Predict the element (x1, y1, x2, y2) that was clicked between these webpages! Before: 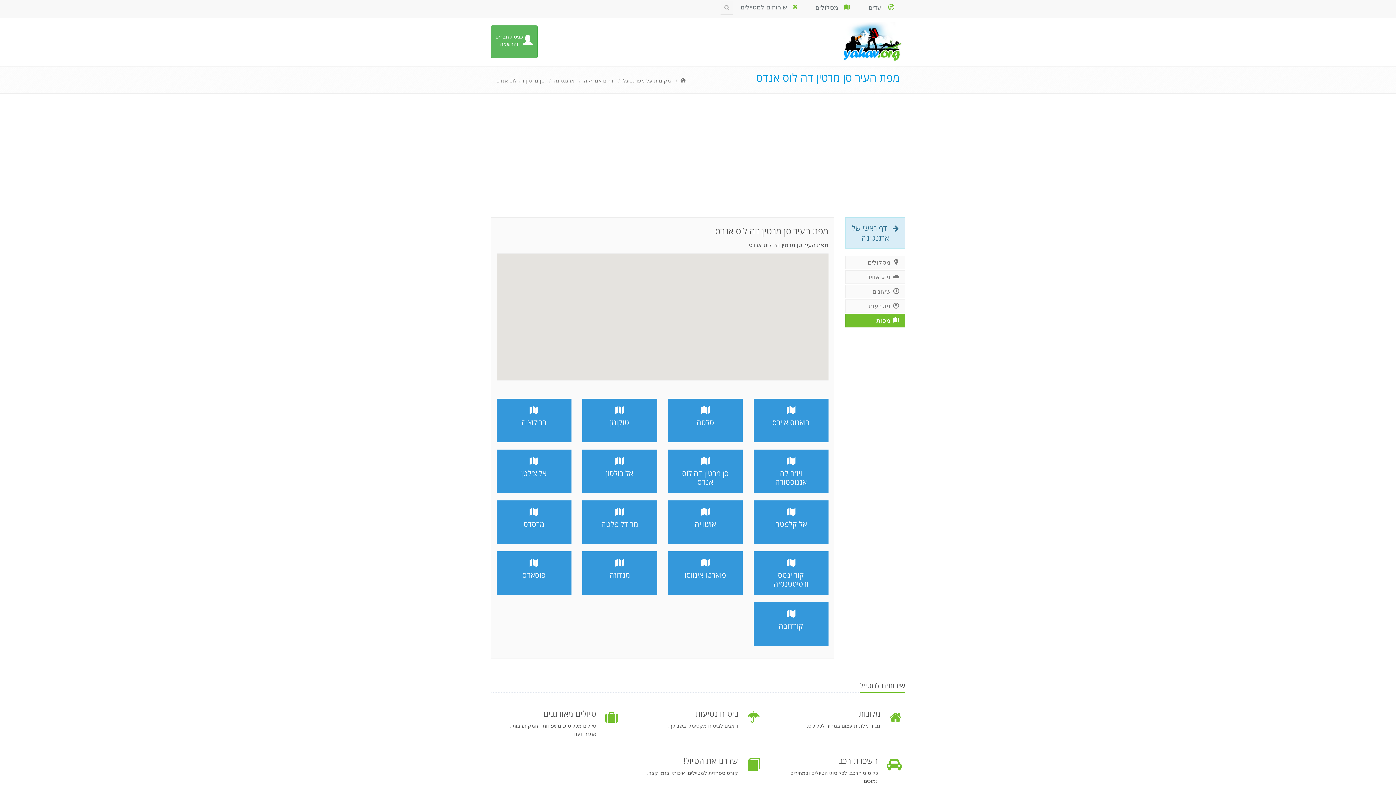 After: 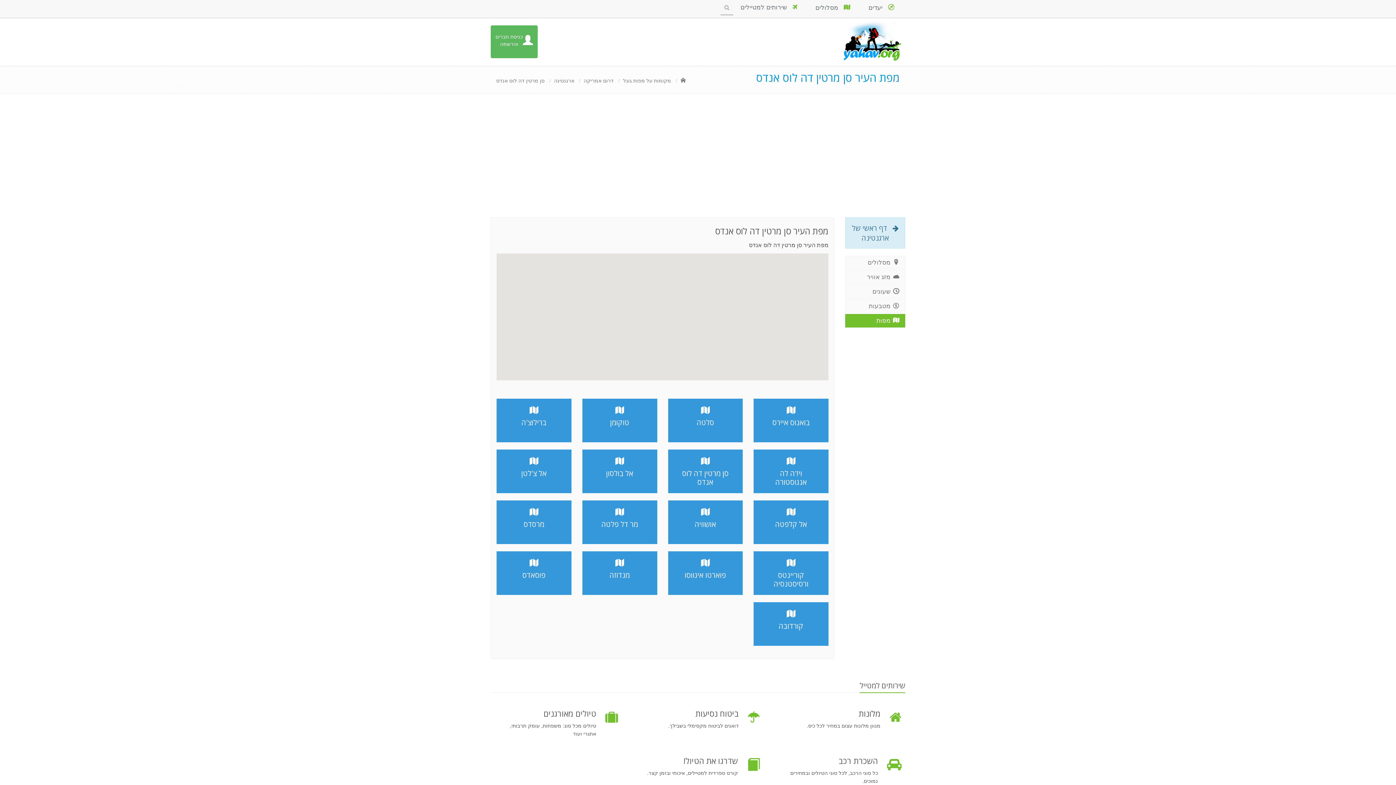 Action: label: סן מרטין דה לוס אנדס bbox: (496, 77, 544, 83)